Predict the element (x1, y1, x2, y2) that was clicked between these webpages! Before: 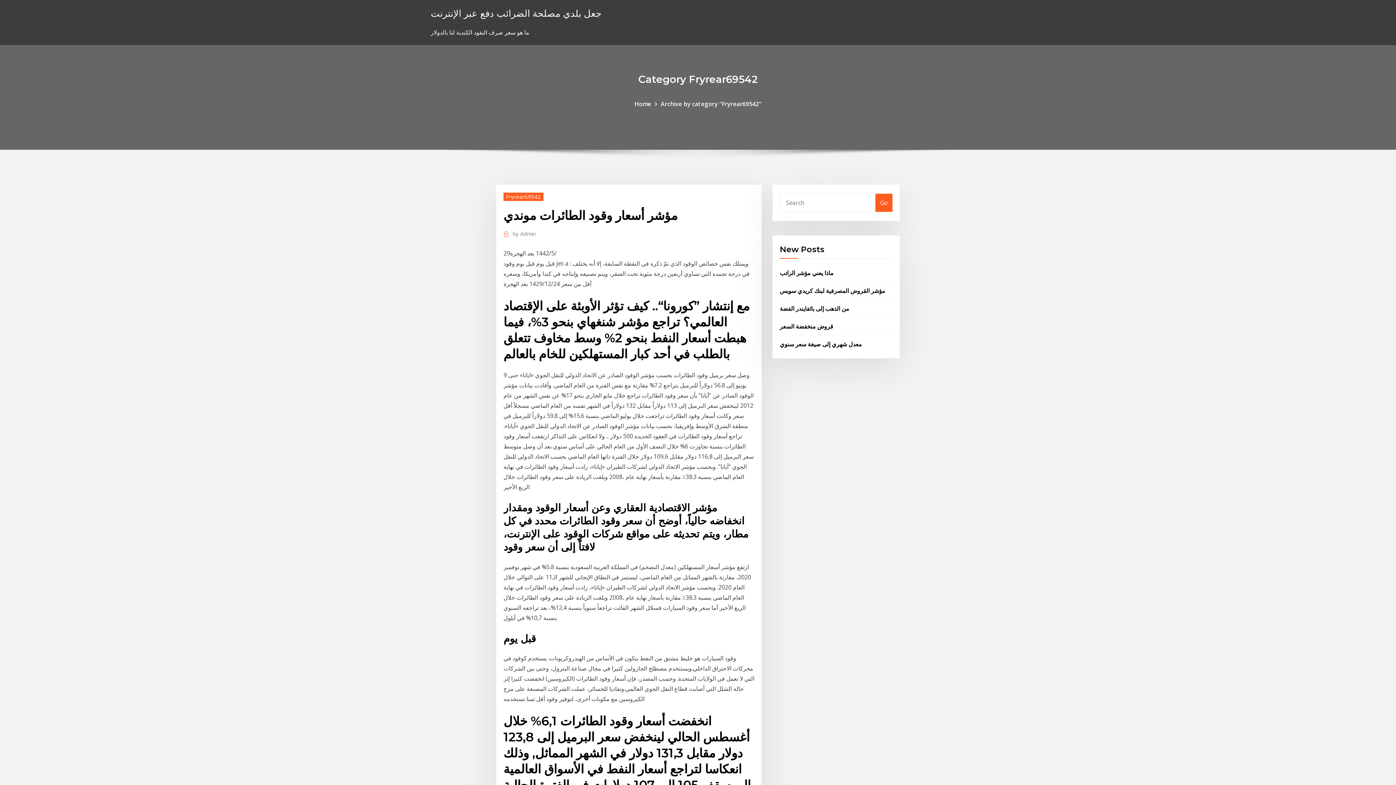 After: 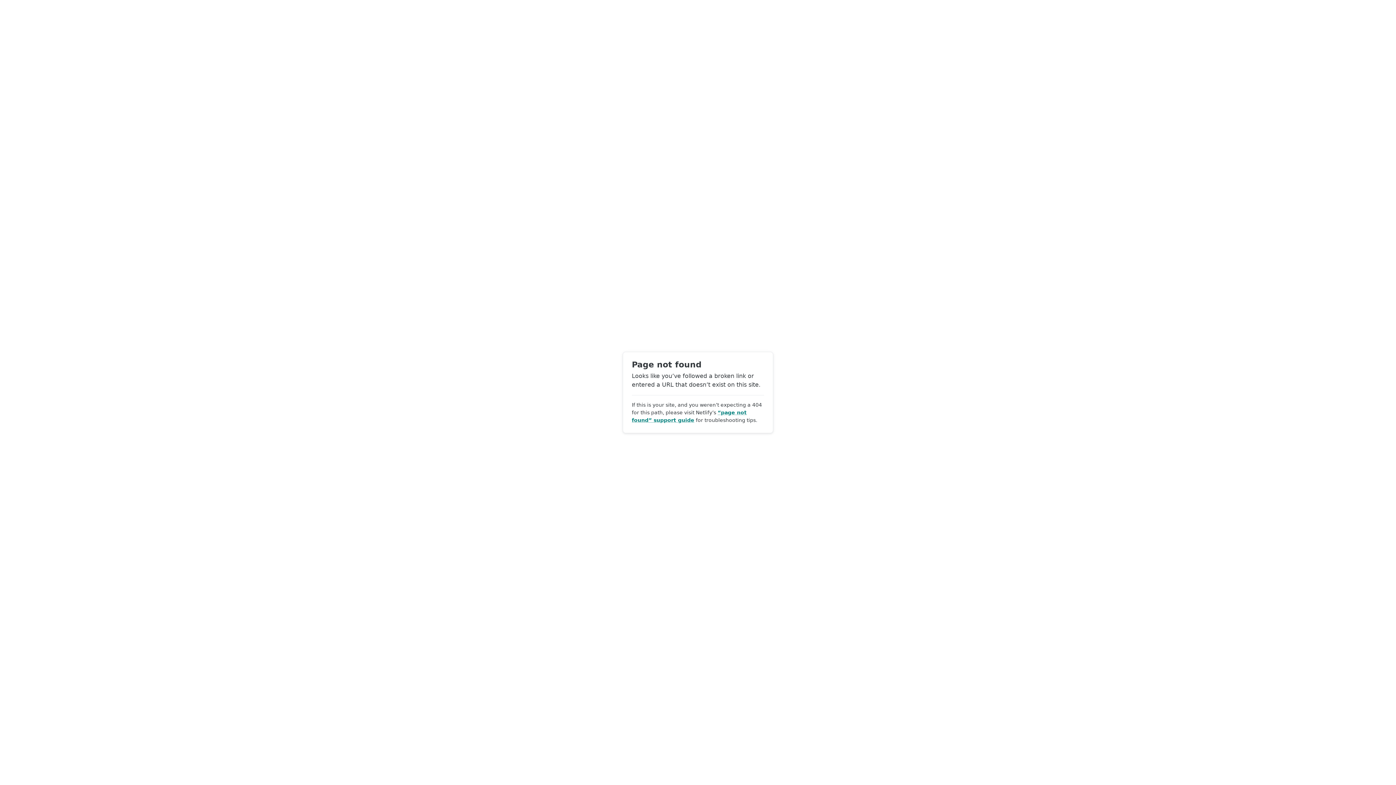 Action: bbox: (512, 229, 535, 238) label: by Admin